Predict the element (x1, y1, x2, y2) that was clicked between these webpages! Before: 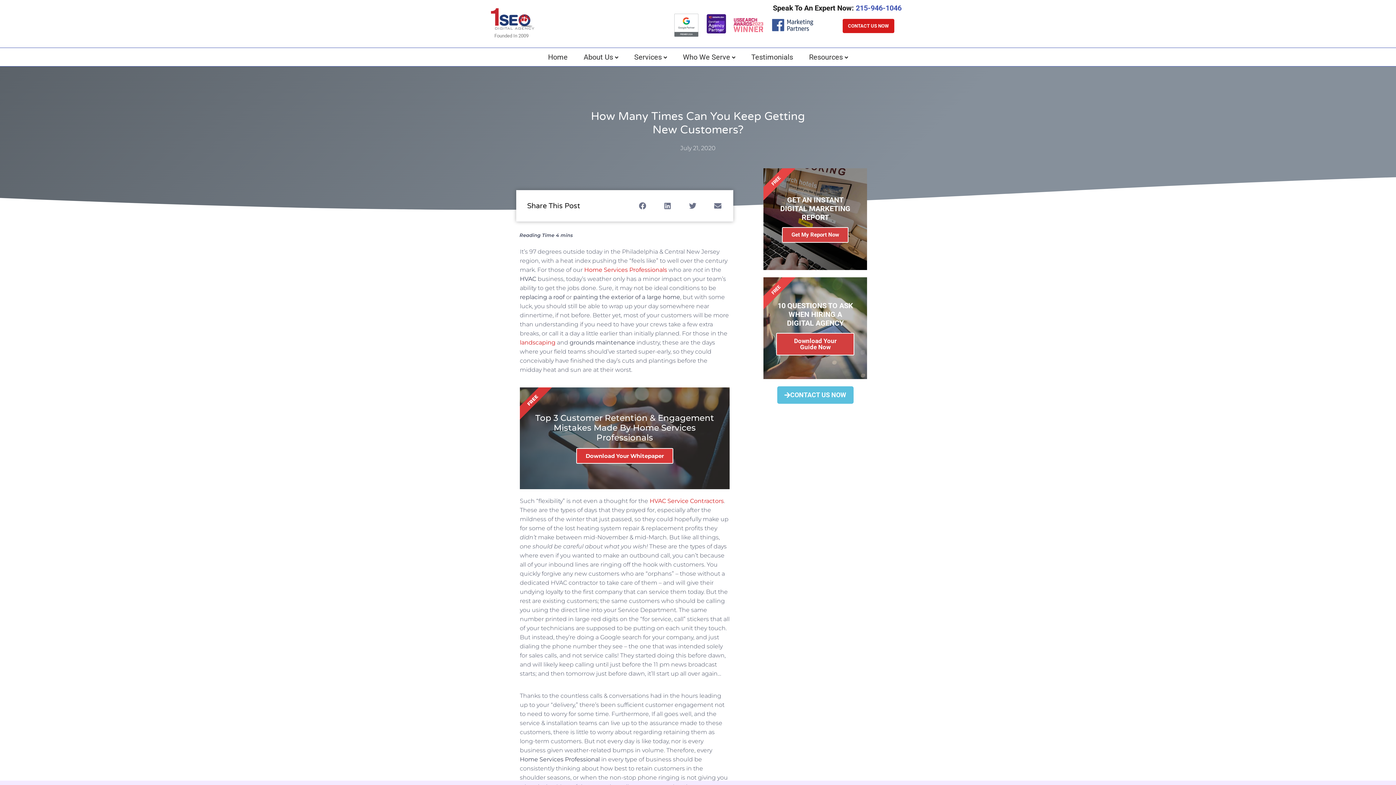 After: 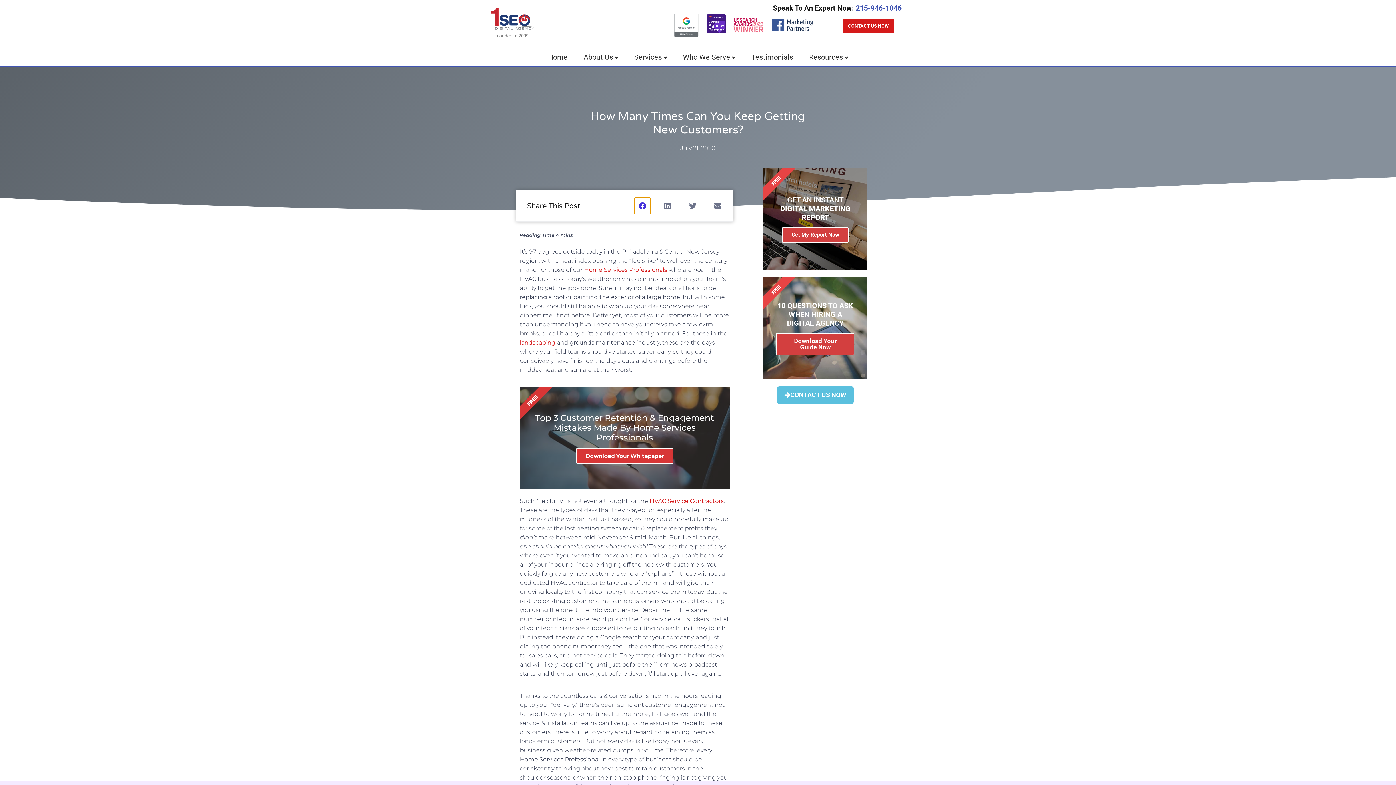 Action: label: Share on facebook bbox: (634, 197, 650, 214)